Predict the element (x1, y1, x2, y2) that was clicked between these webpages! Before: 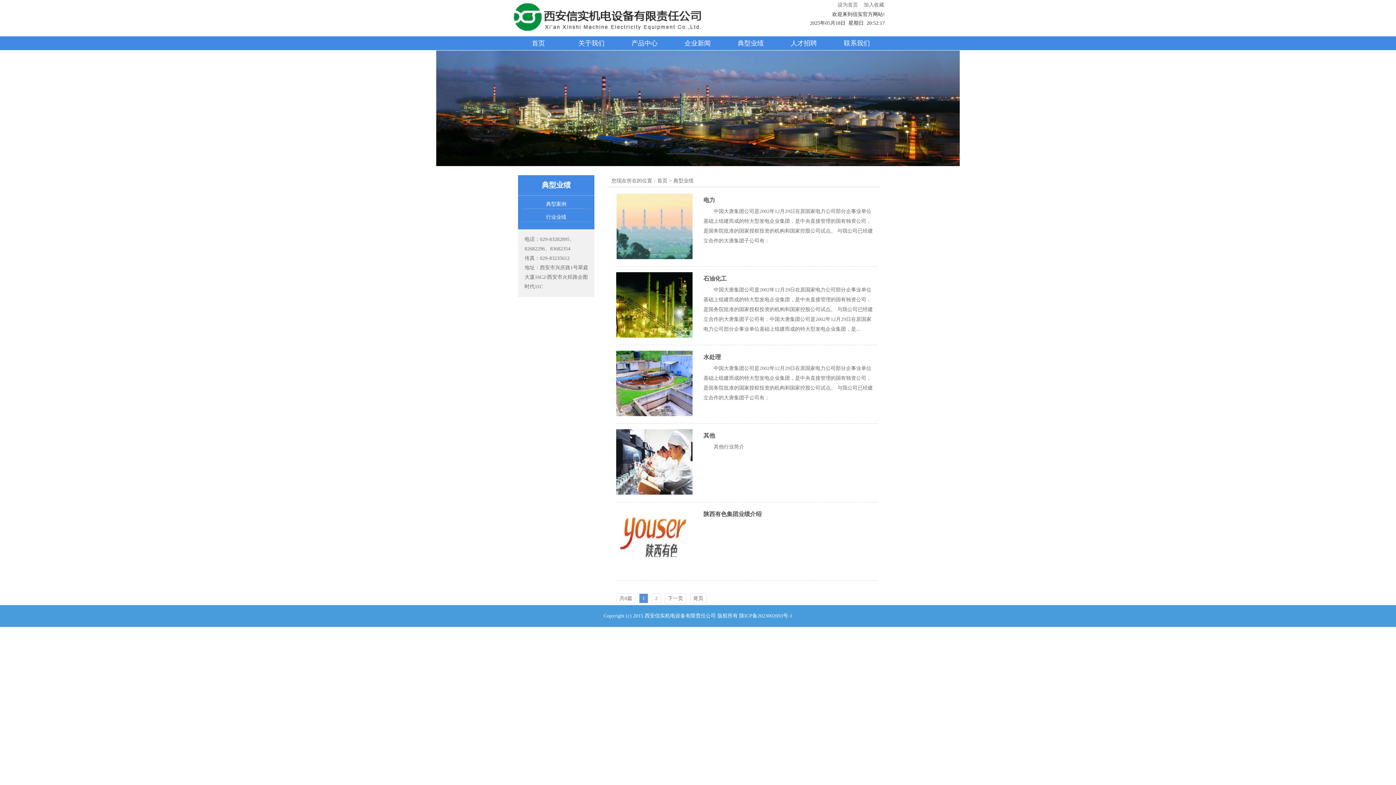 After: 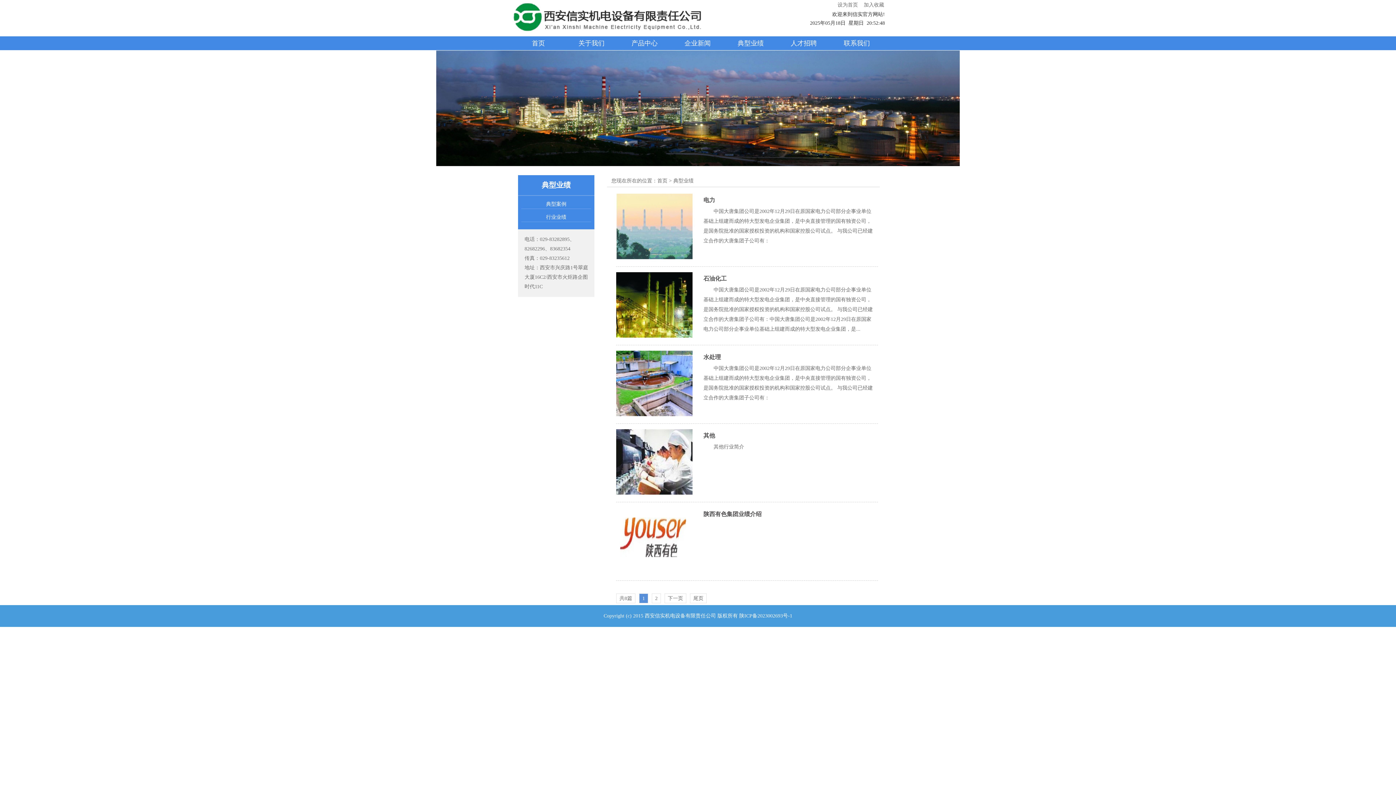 Action: bbox: (737, 39, 764, 46) label: 典型业绩